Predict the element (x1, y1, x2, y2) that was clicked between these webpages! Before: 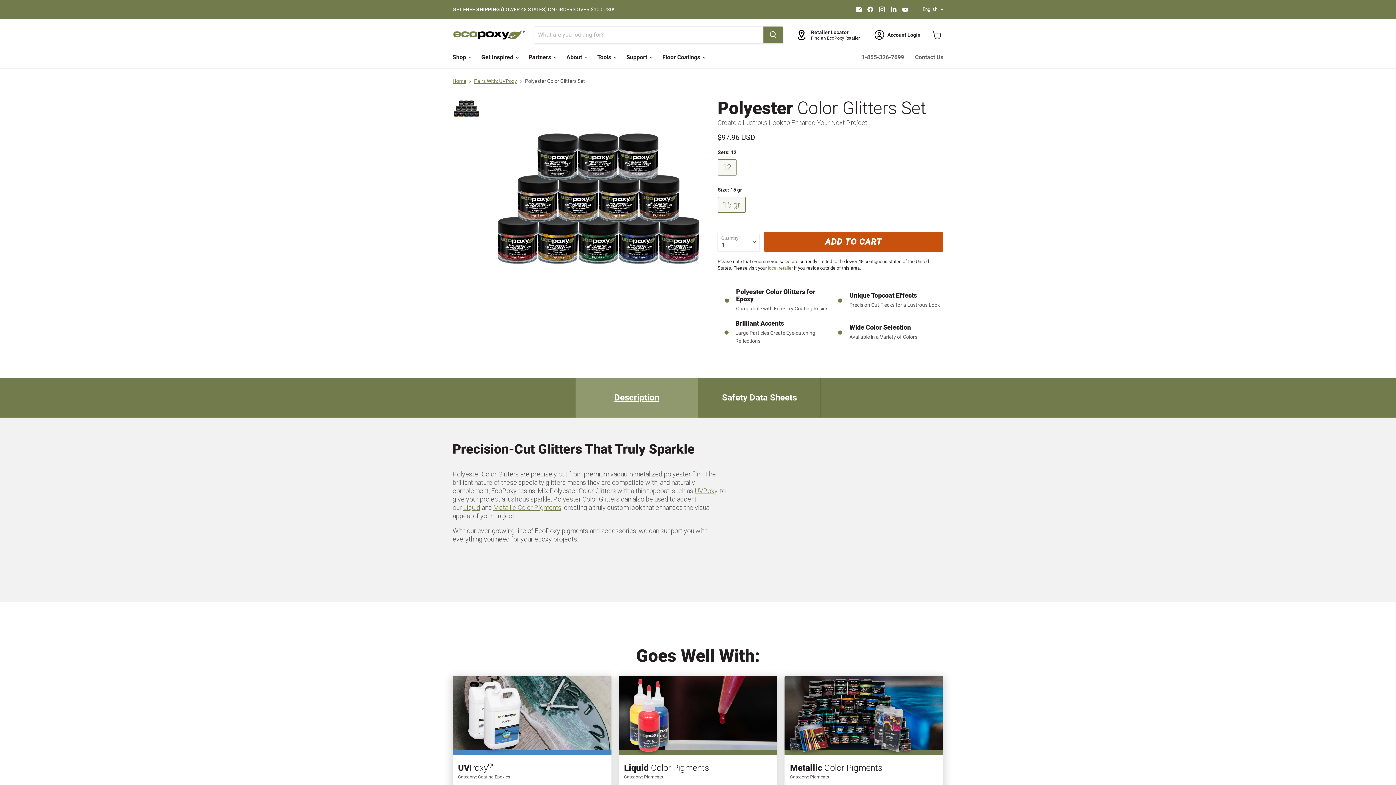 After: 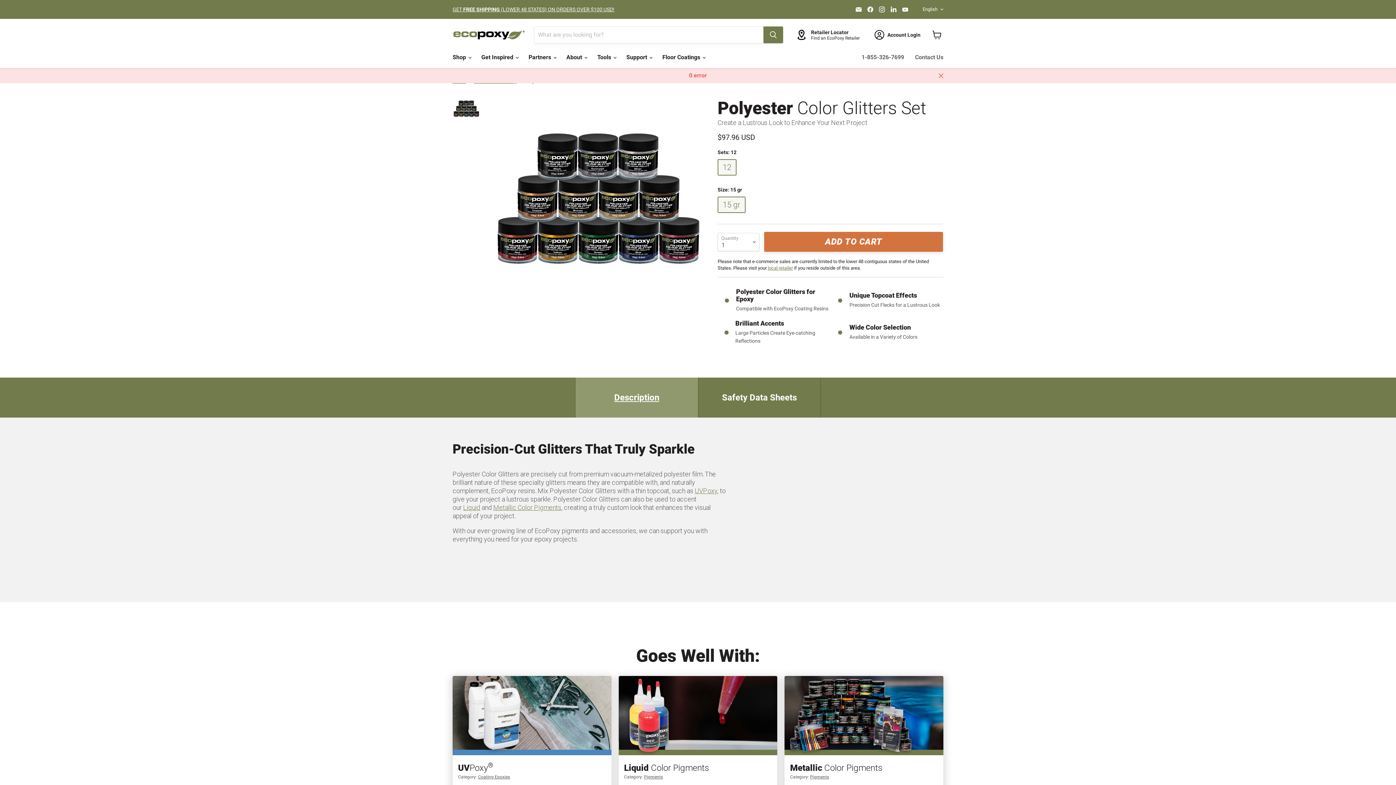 Action: bbox: (764, 231, 943, 252) label: ADD TO CART